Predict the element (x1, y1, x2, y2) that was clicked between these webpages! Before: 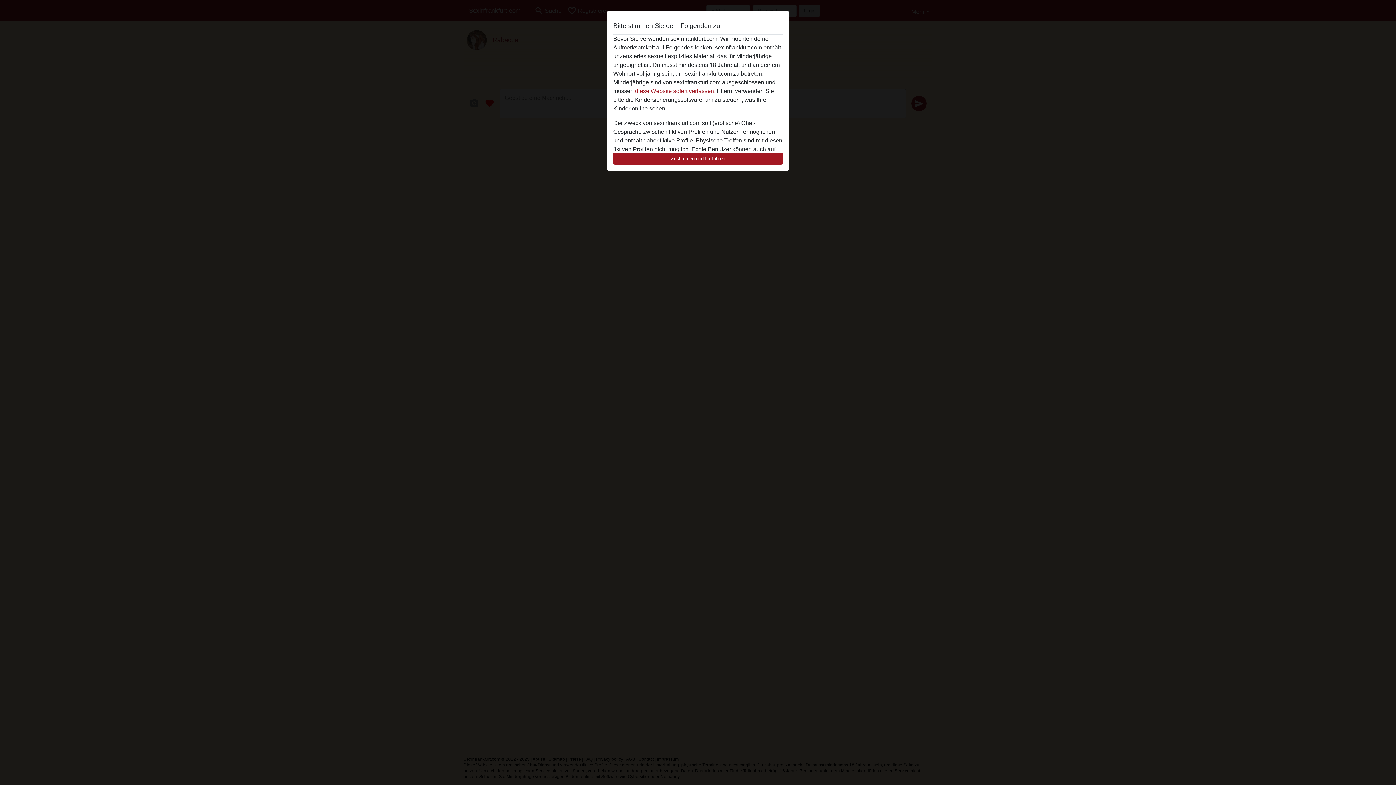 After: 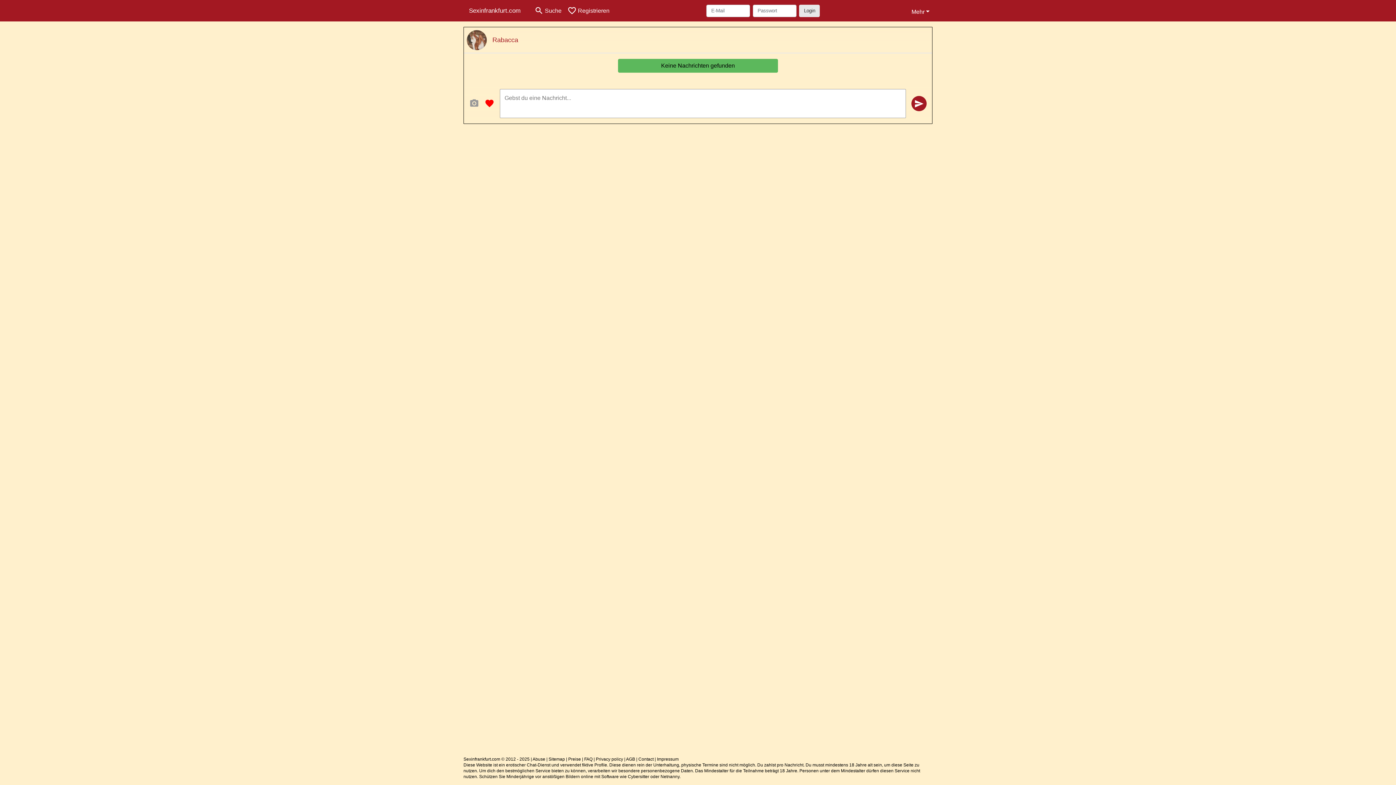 Action: bbox: (613, 152, 782, 165) label: Zustimmen und fortfahren